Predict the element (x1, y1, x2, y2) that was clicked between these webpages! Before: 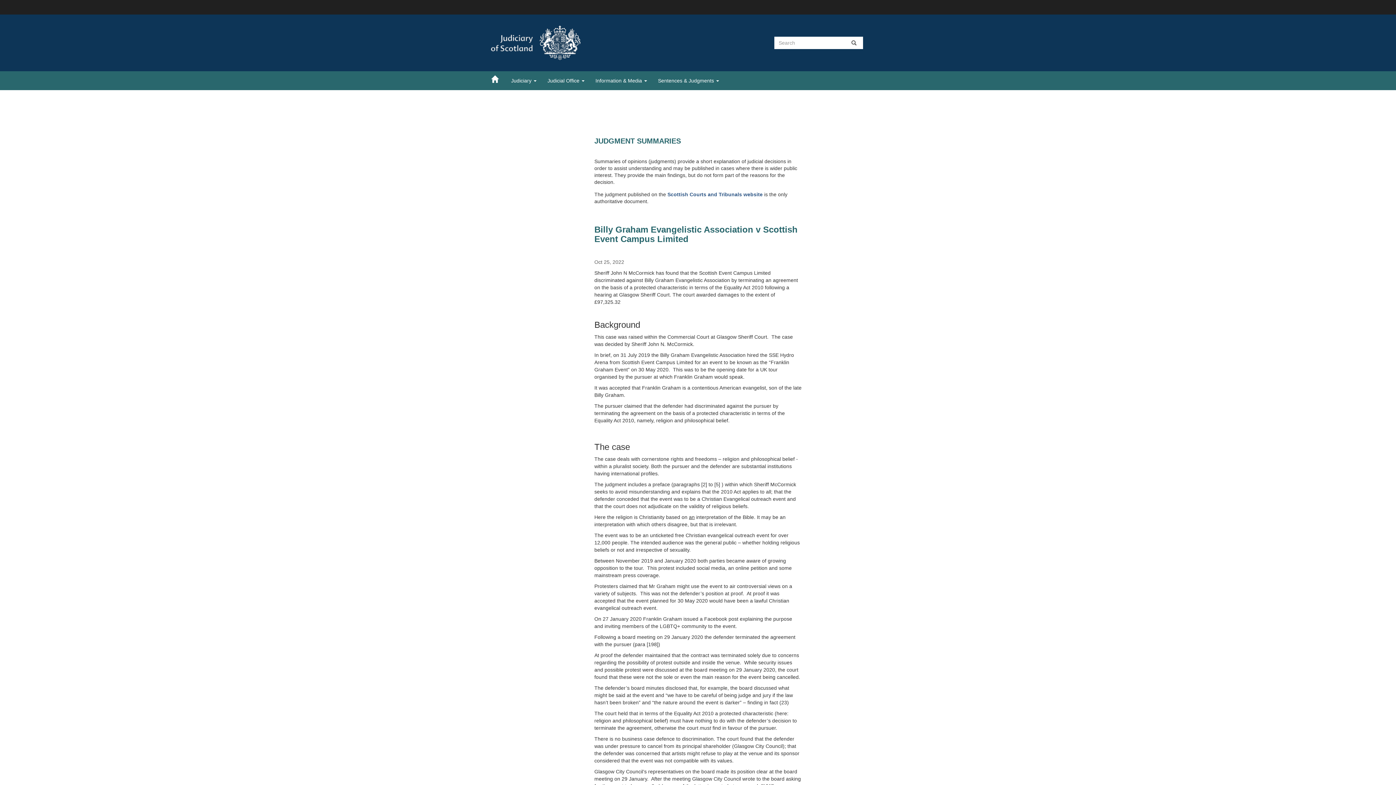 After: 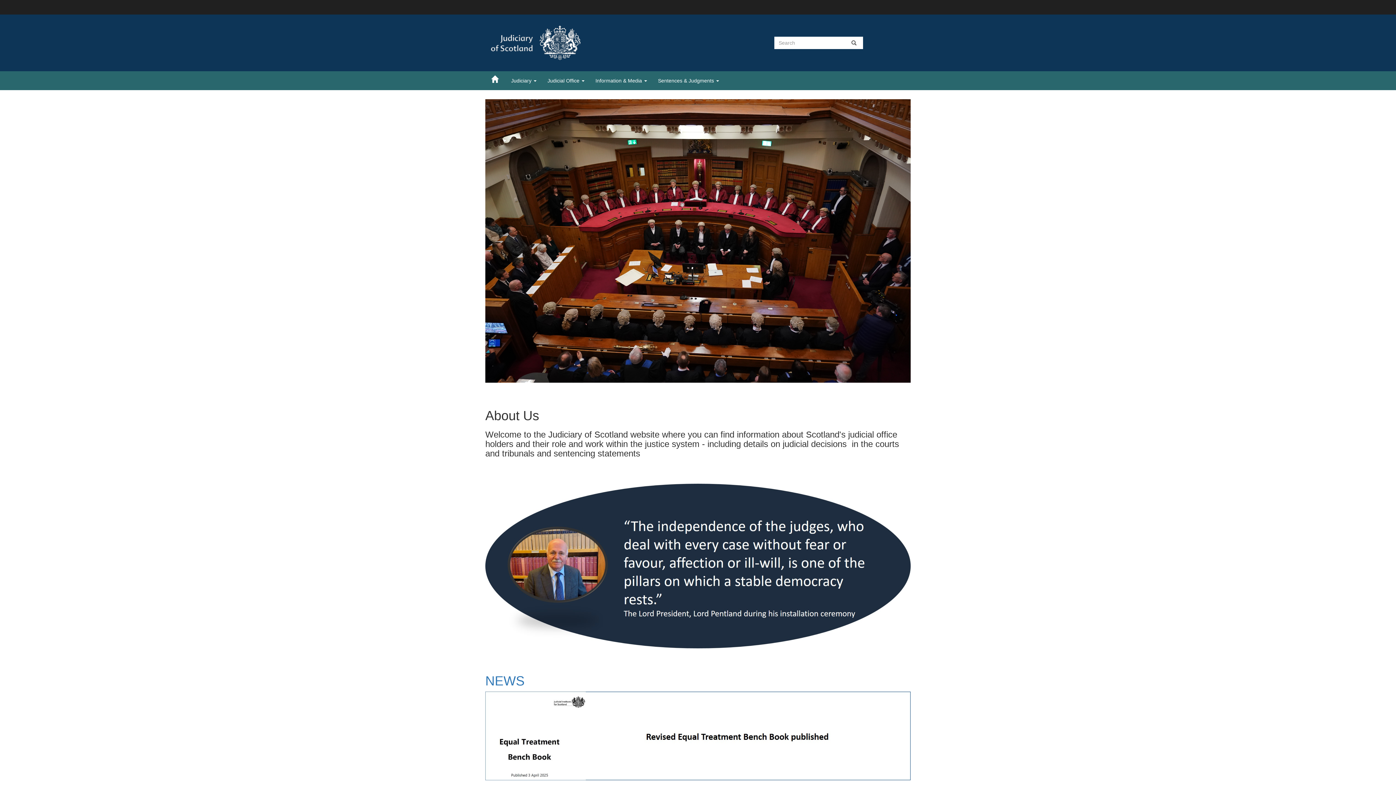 Action: bbox: (491, 76, 505, 81) label: Home